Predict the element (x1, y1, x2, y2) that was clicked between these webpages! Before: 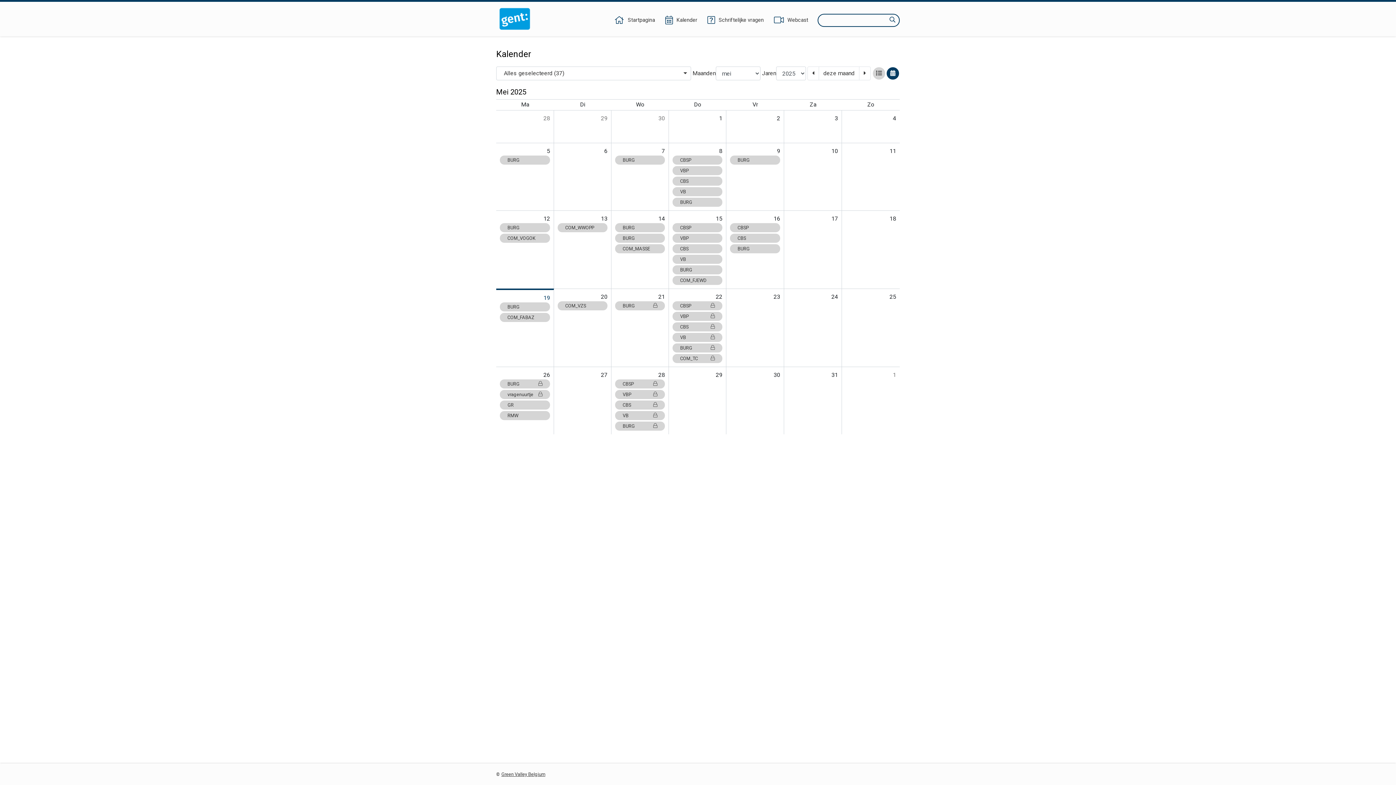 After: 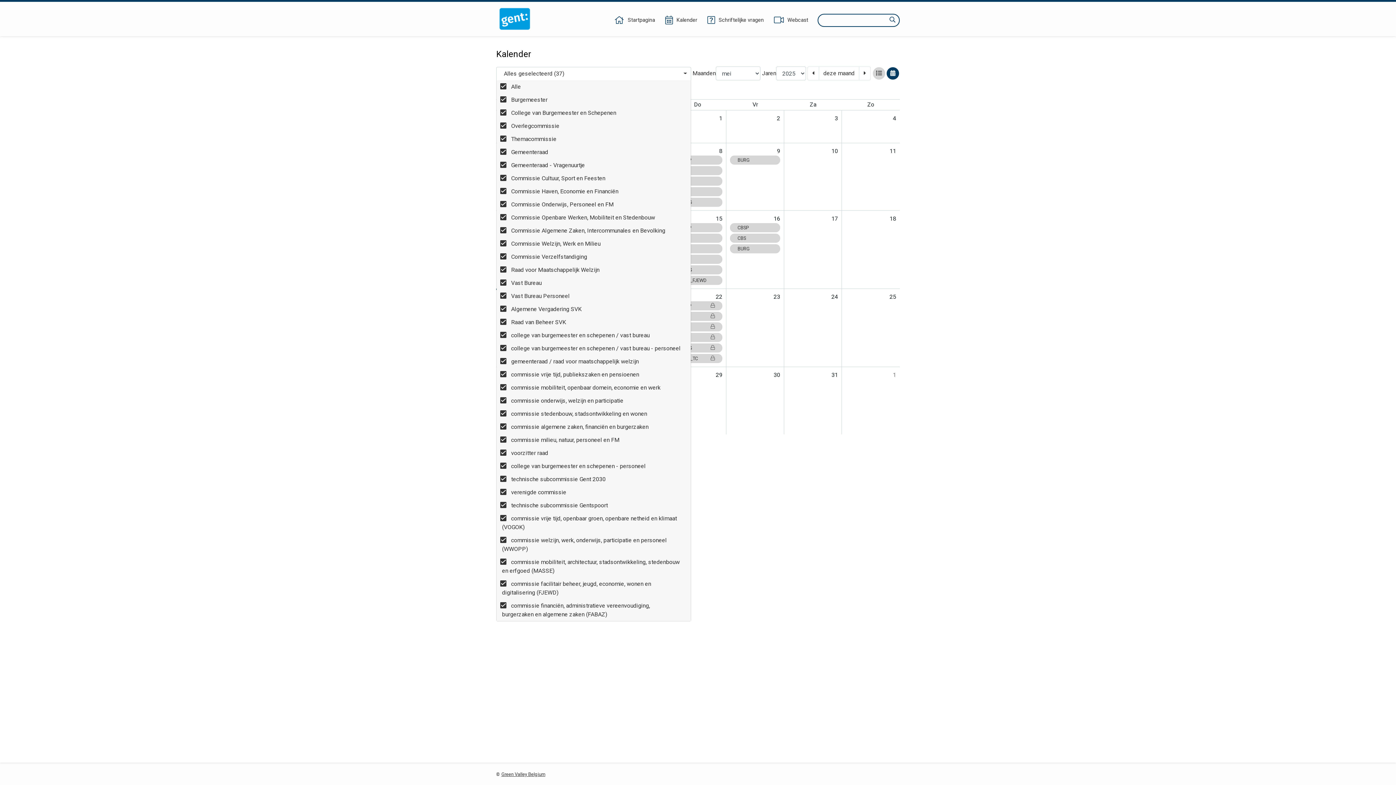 Action: label: Alles geselecteerd (37) bbox: (496, 66, 691, 80)